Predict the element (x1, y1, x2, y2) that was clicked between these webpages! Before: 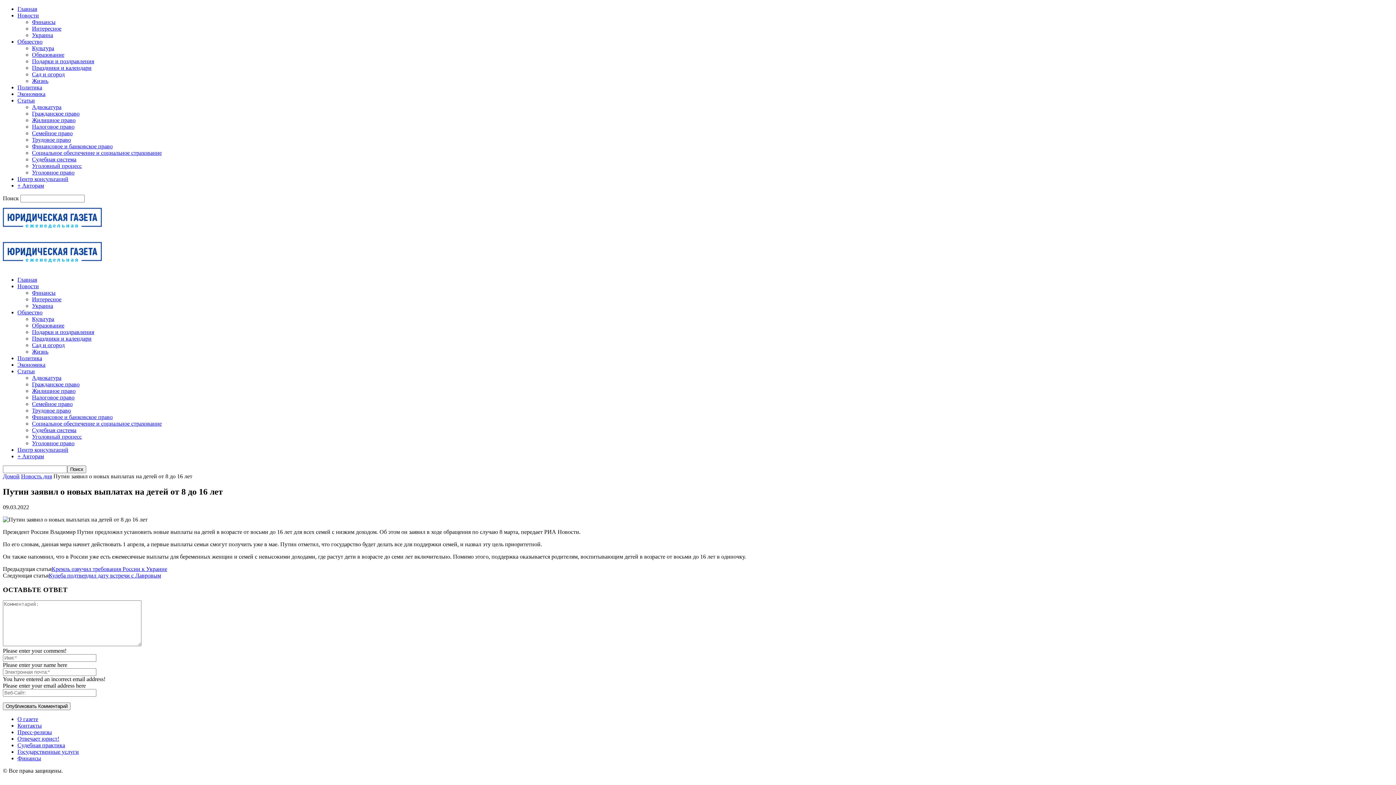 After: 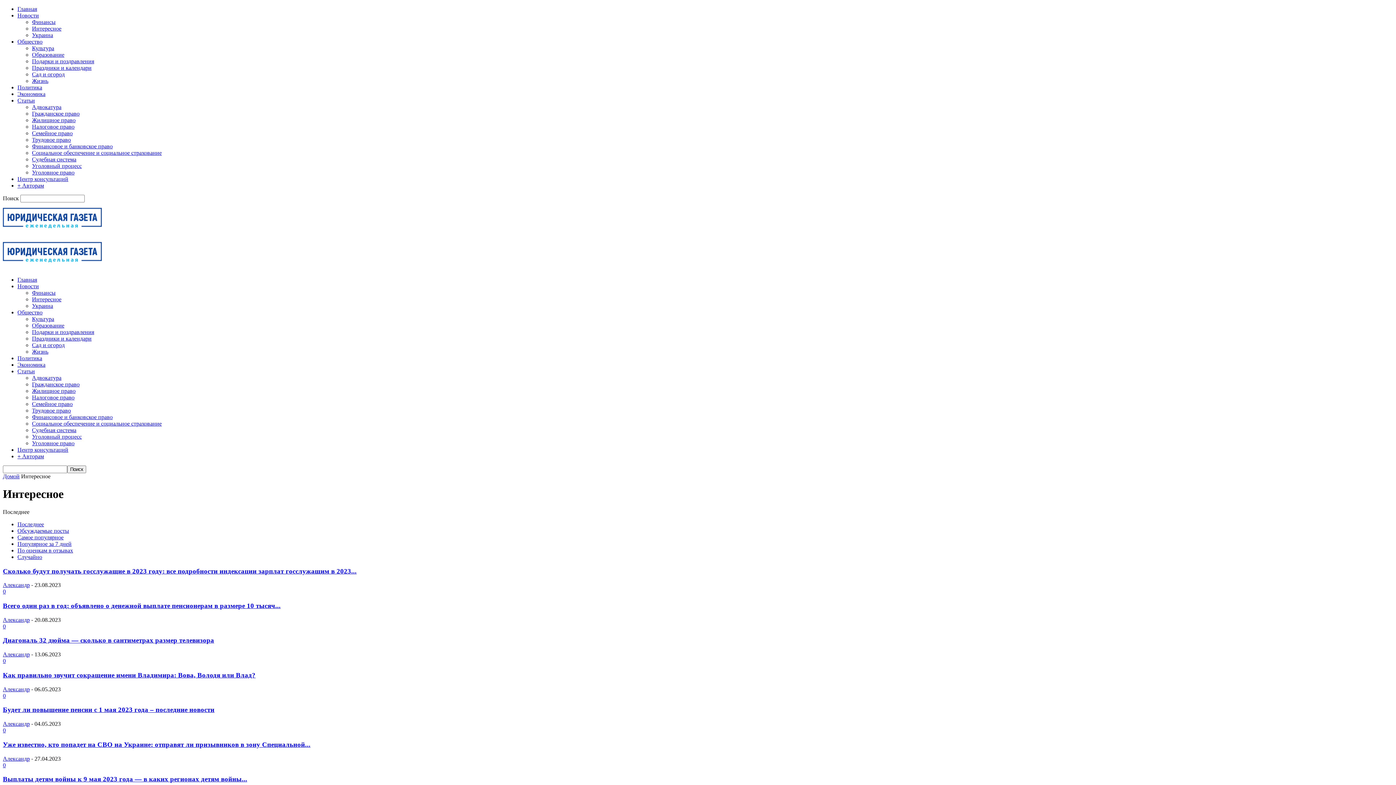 Action: label: Интересное bbox: (32, 25, 61, 31)